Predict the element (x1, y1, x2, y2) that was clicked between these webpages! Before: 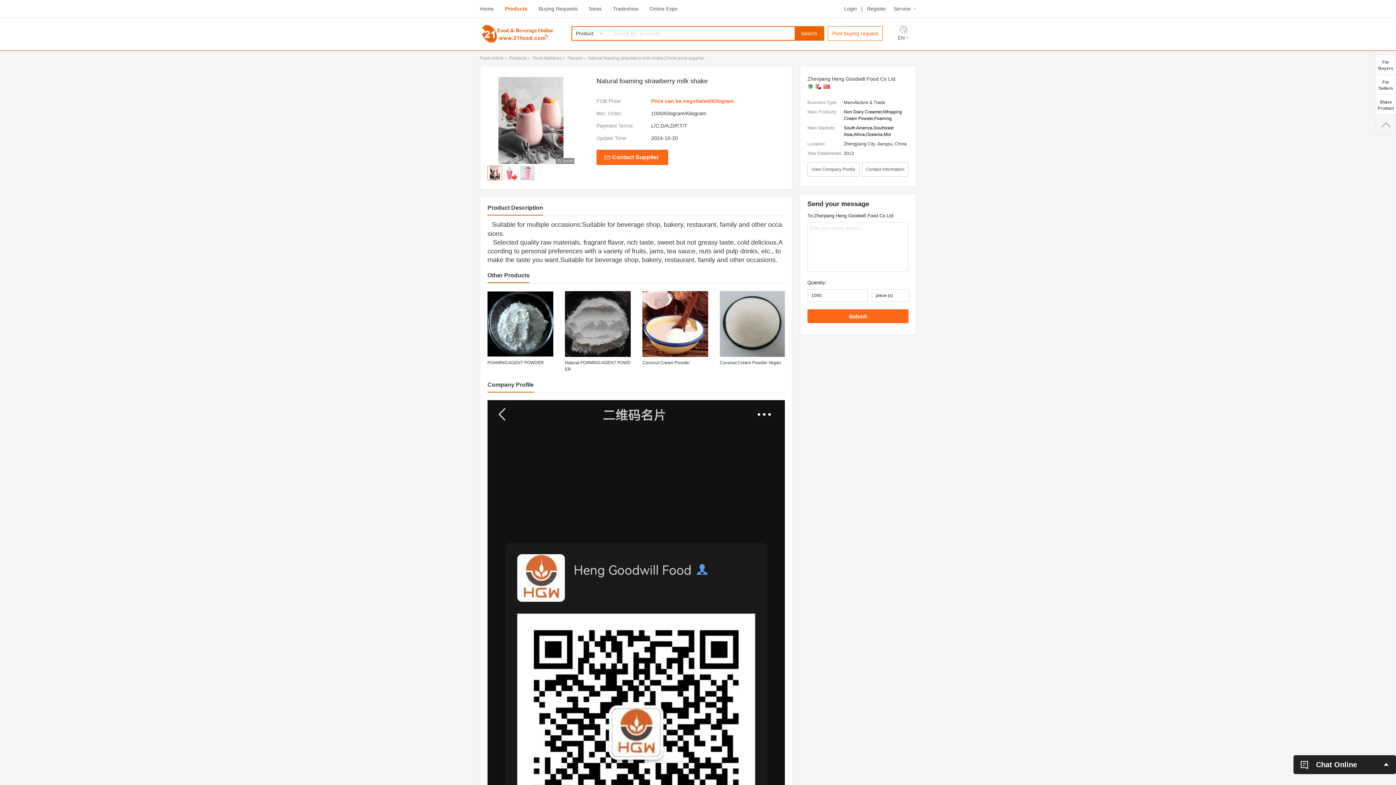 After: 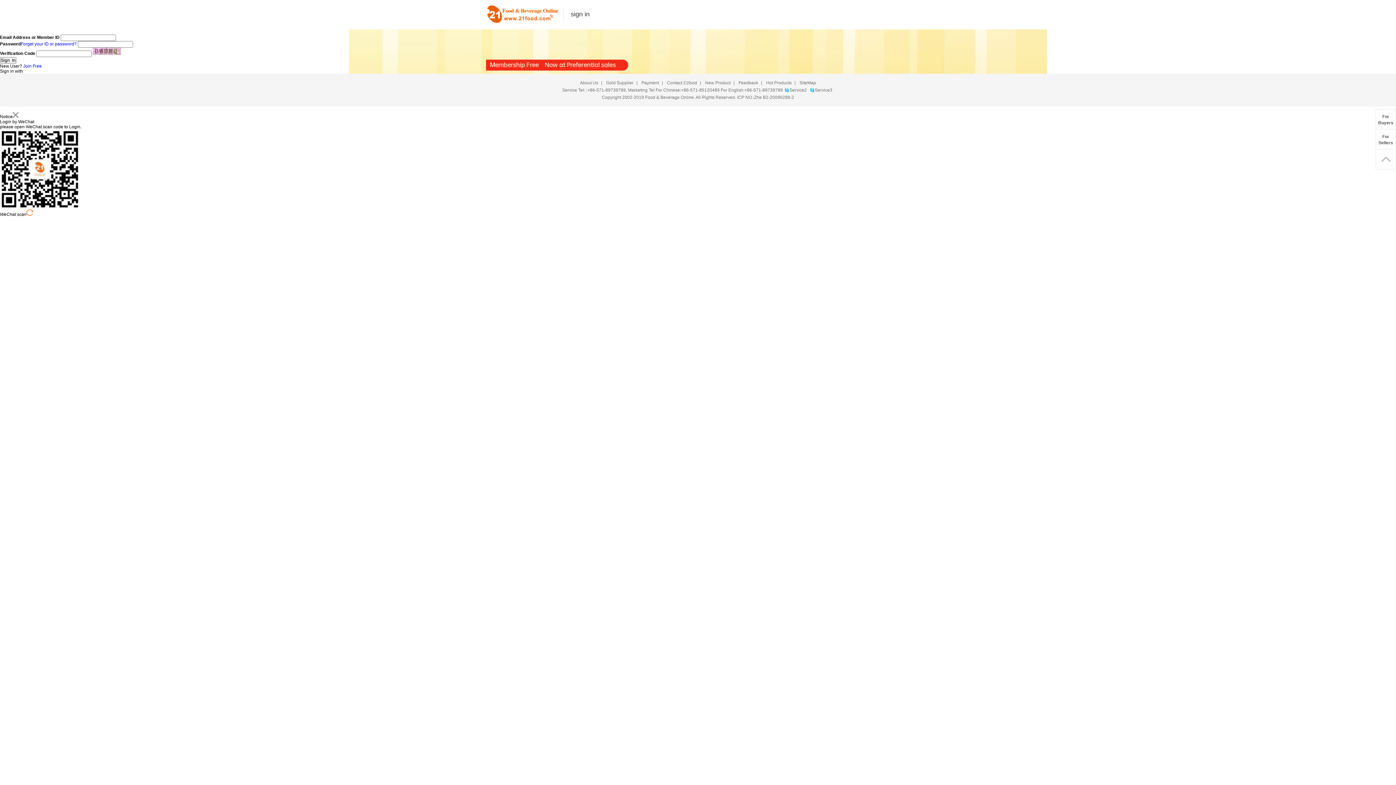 Action: label: Login bbox: (844, 0, 857, 17)